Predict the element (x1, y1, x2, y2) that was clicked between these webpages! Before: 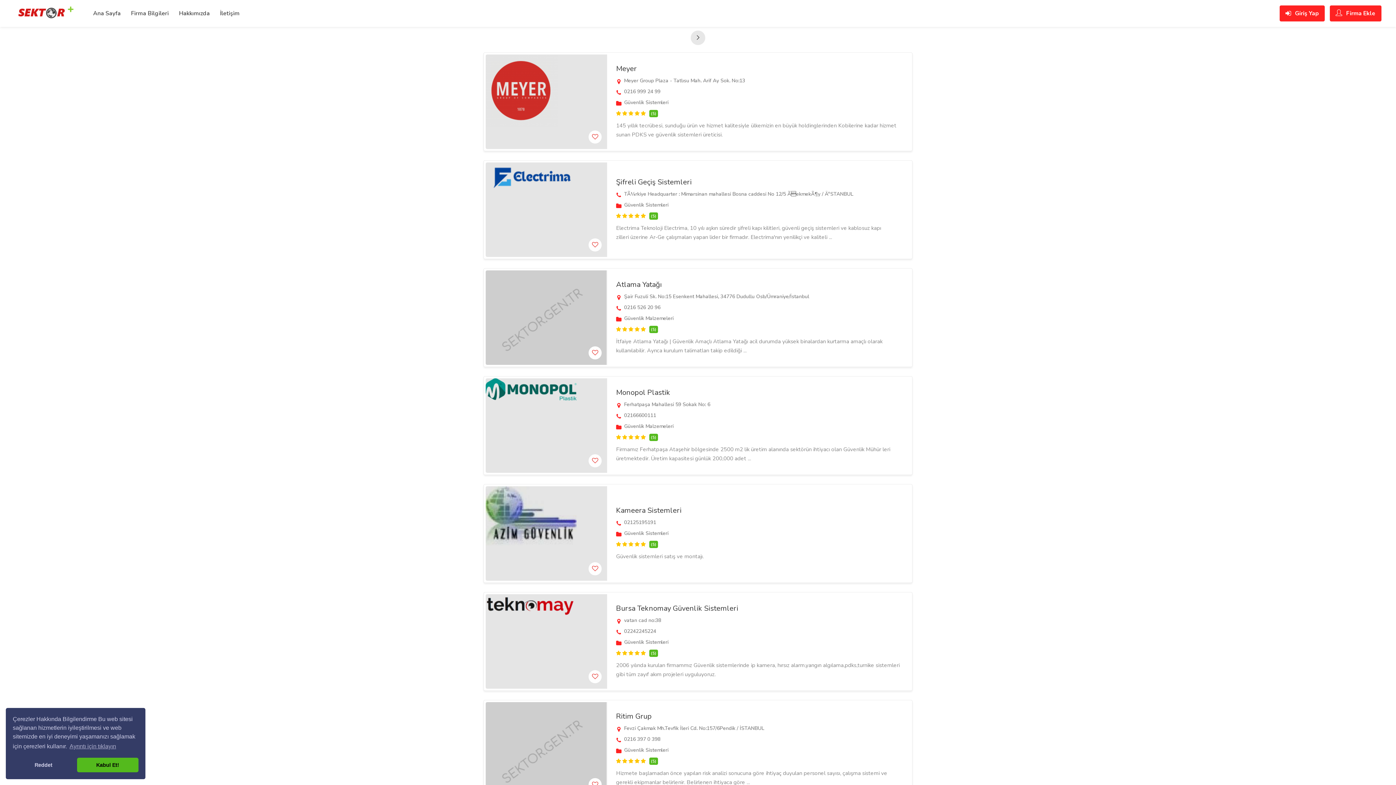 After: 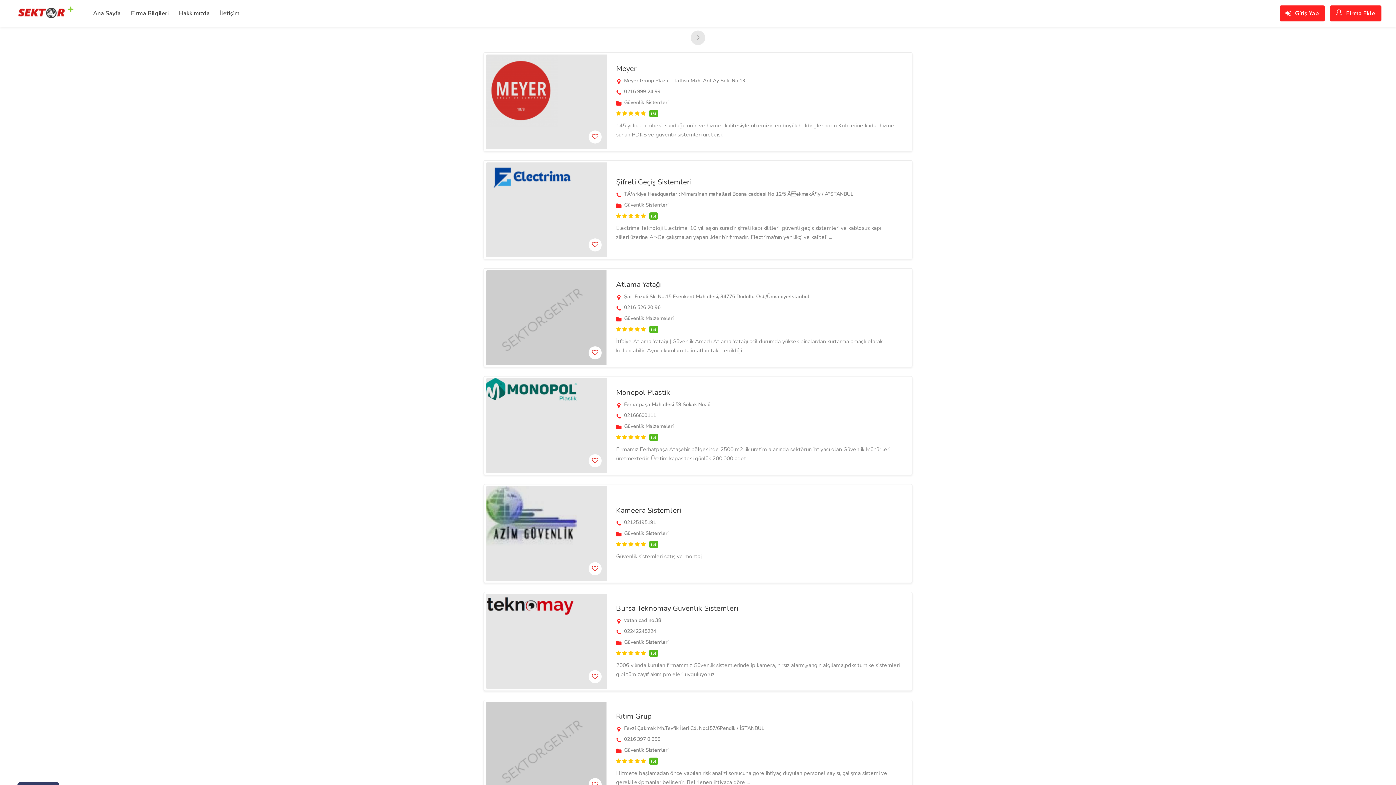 Action: label: deny cookies bbox: (12, 758, 74, 772)